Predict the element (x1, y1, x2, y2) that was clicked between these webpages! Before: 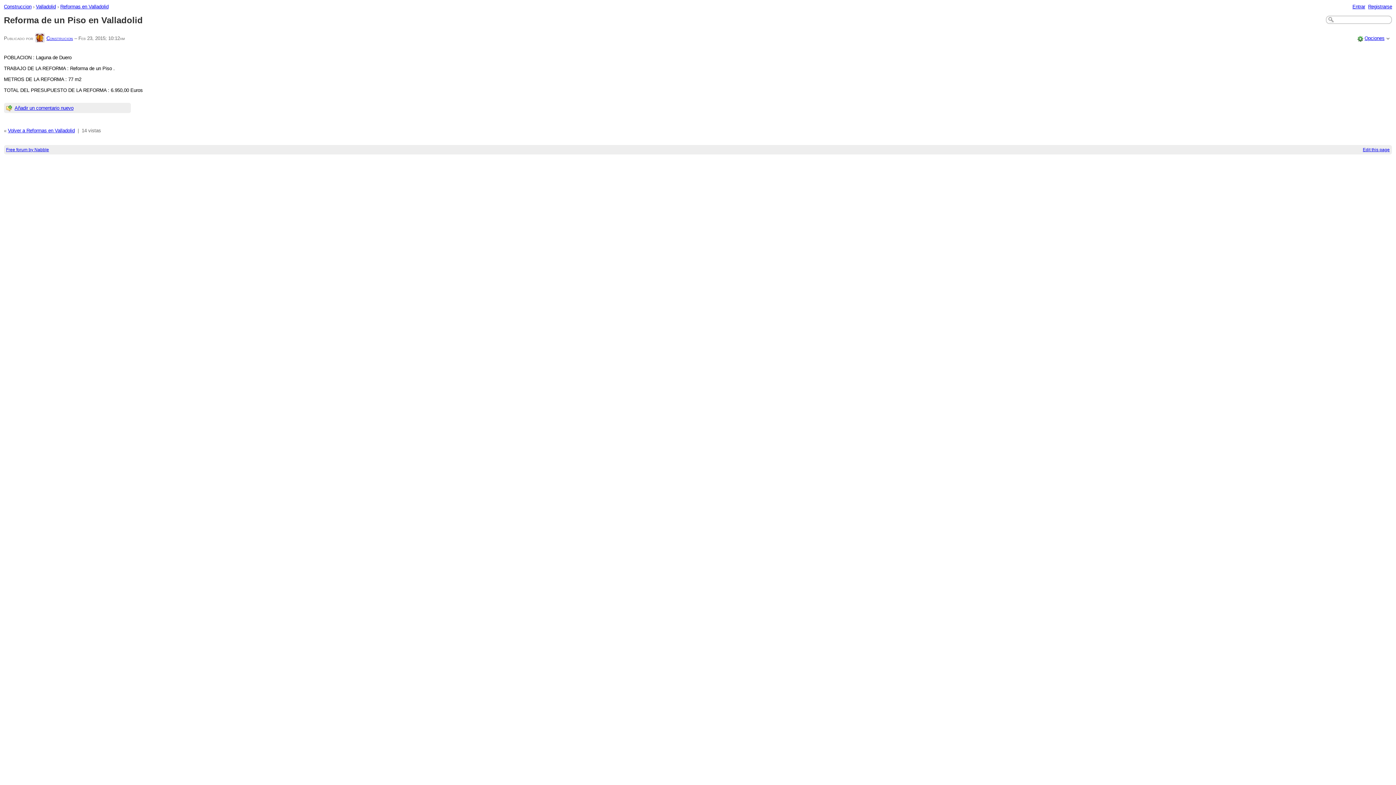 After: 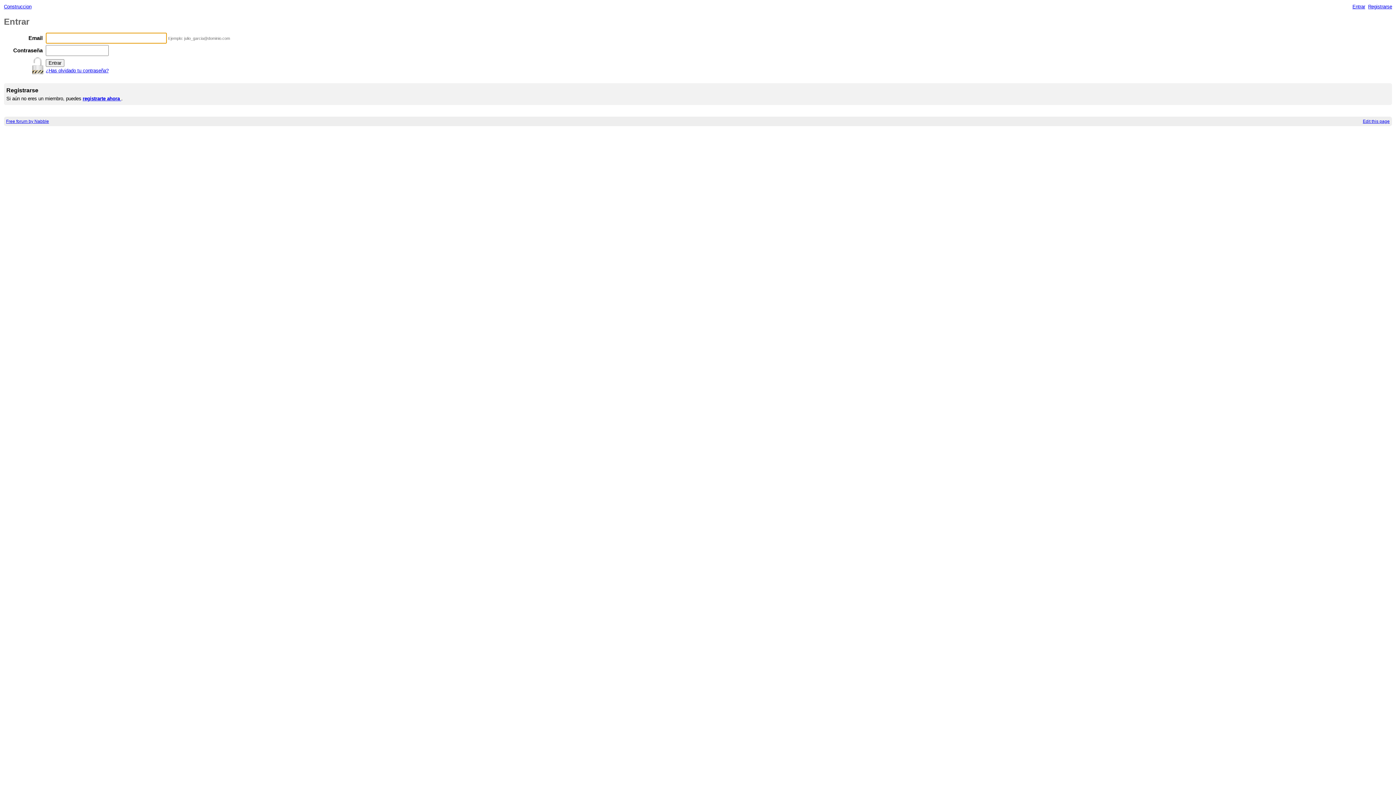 Action: bbox: (1352, 3, 1365, 9) label: Entrar